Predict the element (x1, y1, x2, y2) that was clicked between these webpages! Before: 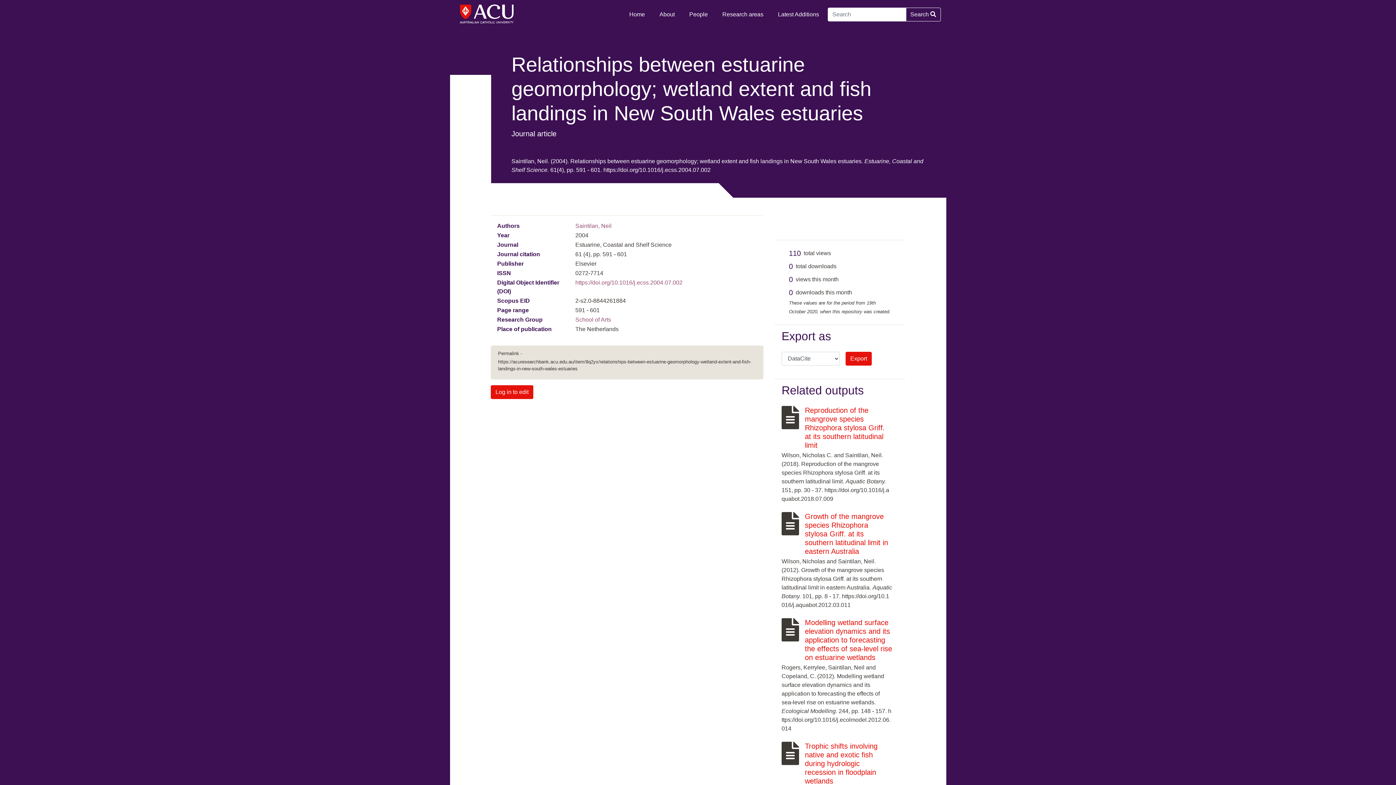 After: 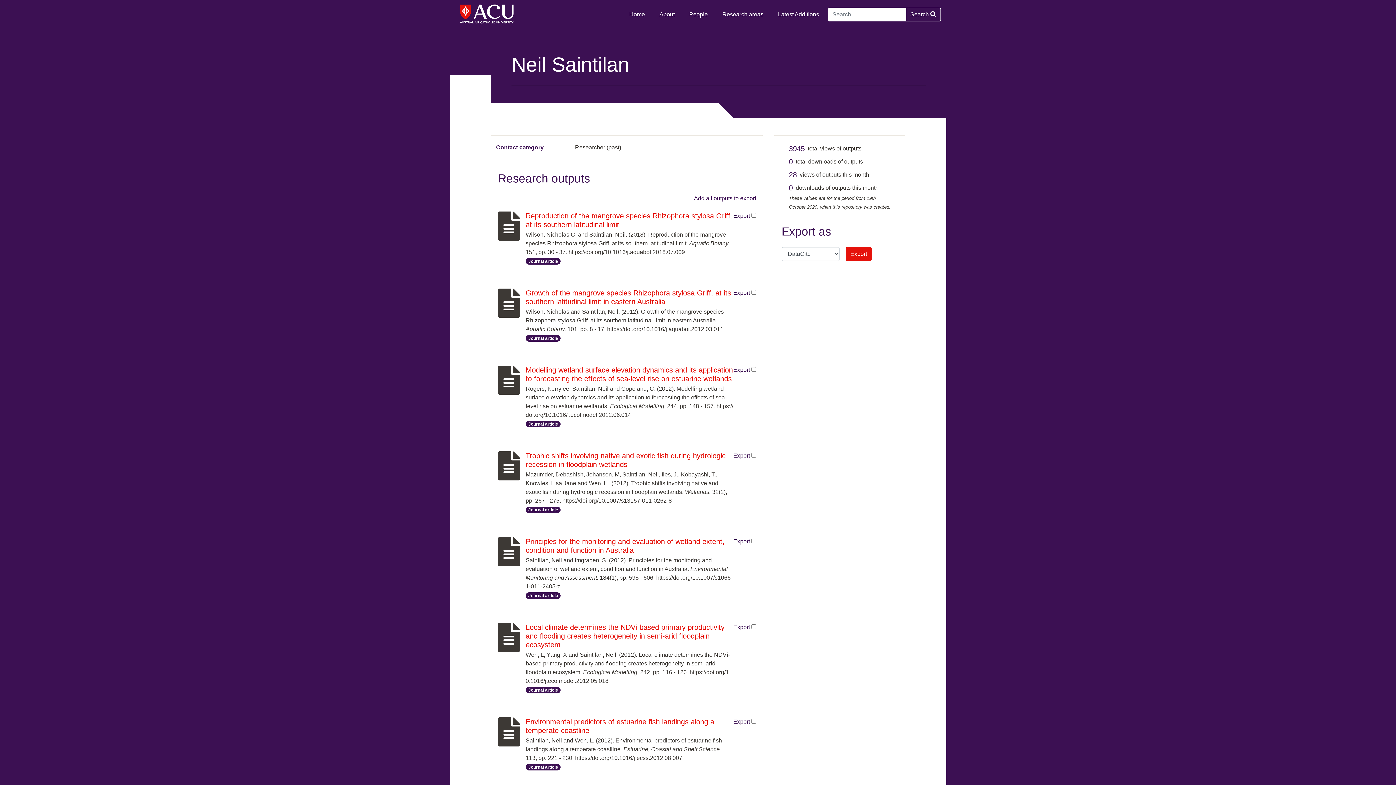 Action: bbox: (575, 222, 611, 229) label: Saintilan, Neil